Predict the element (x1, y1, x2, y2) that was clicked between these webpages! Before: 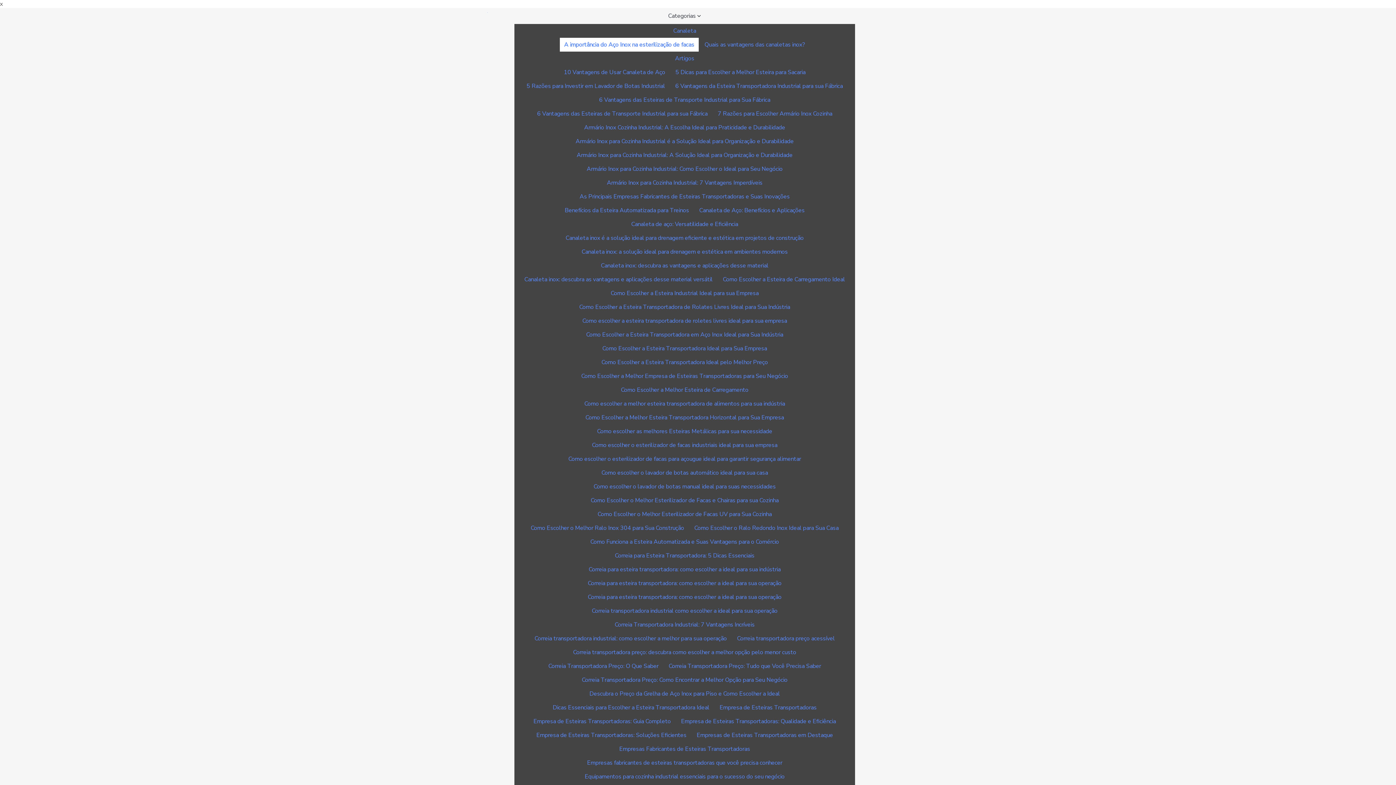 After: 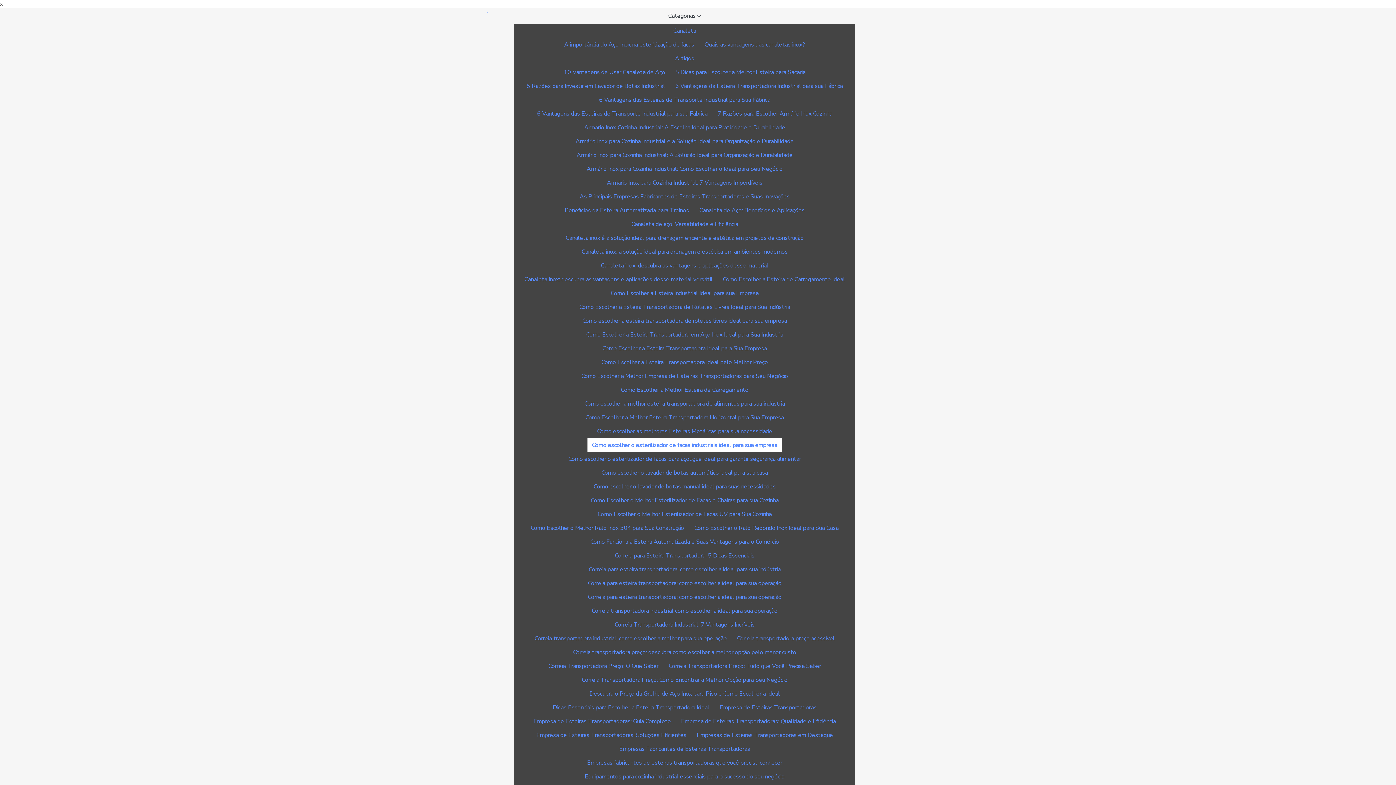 Action: label: Como escolher o esterilizador de facas industriais ideal para sua empresa bbox: (587, 438, 781, 452)